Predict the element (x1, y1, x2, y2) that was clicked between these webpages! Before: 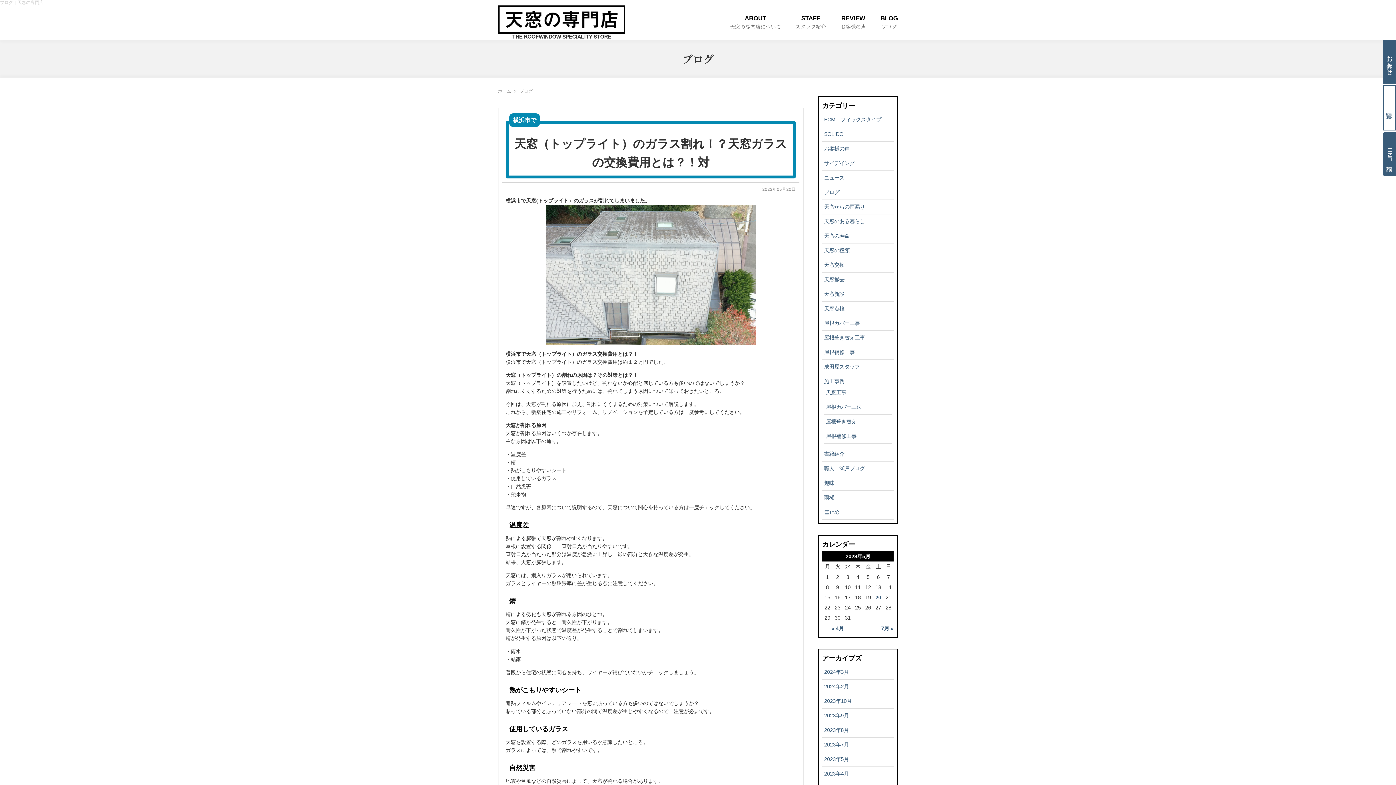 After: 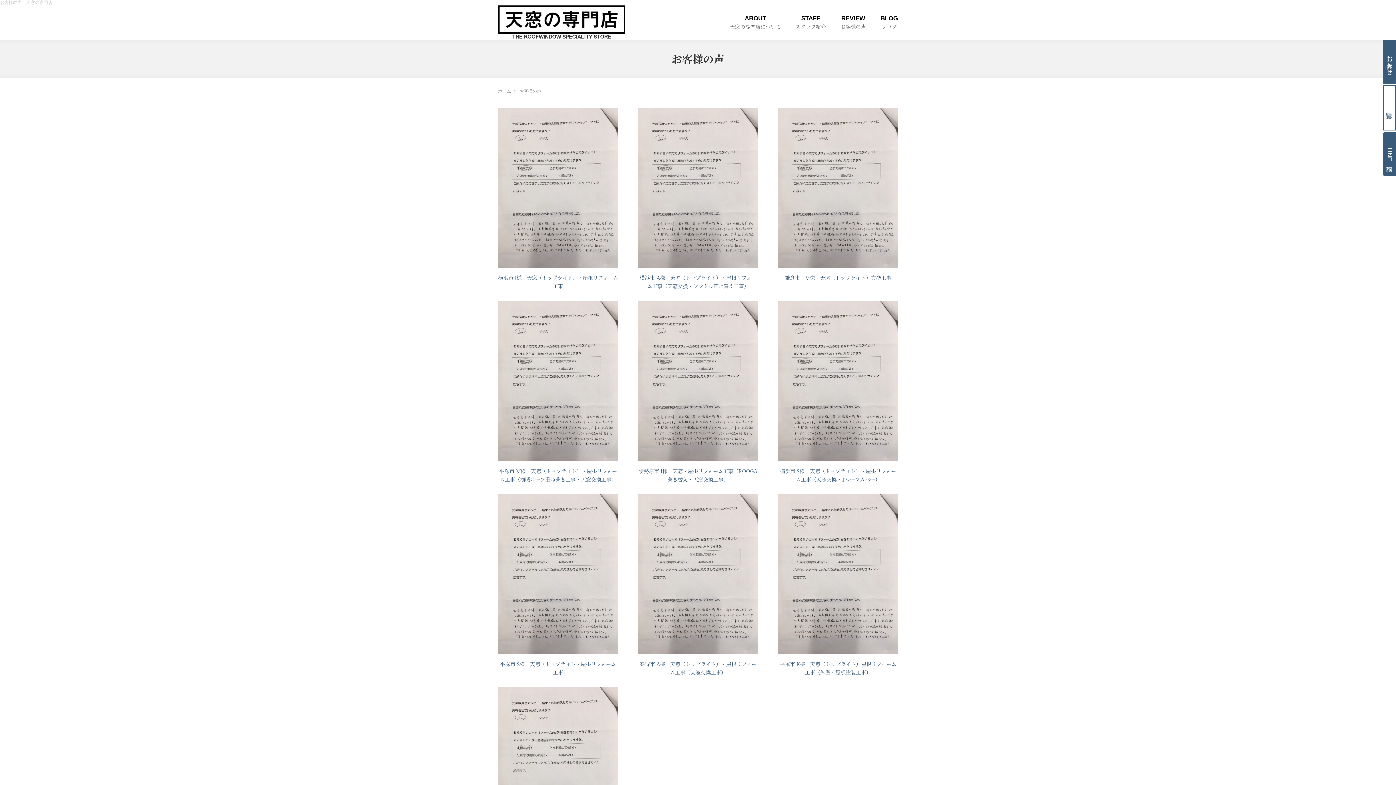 Action: bbox: (824, 145, 849, 151) label: お客様の声